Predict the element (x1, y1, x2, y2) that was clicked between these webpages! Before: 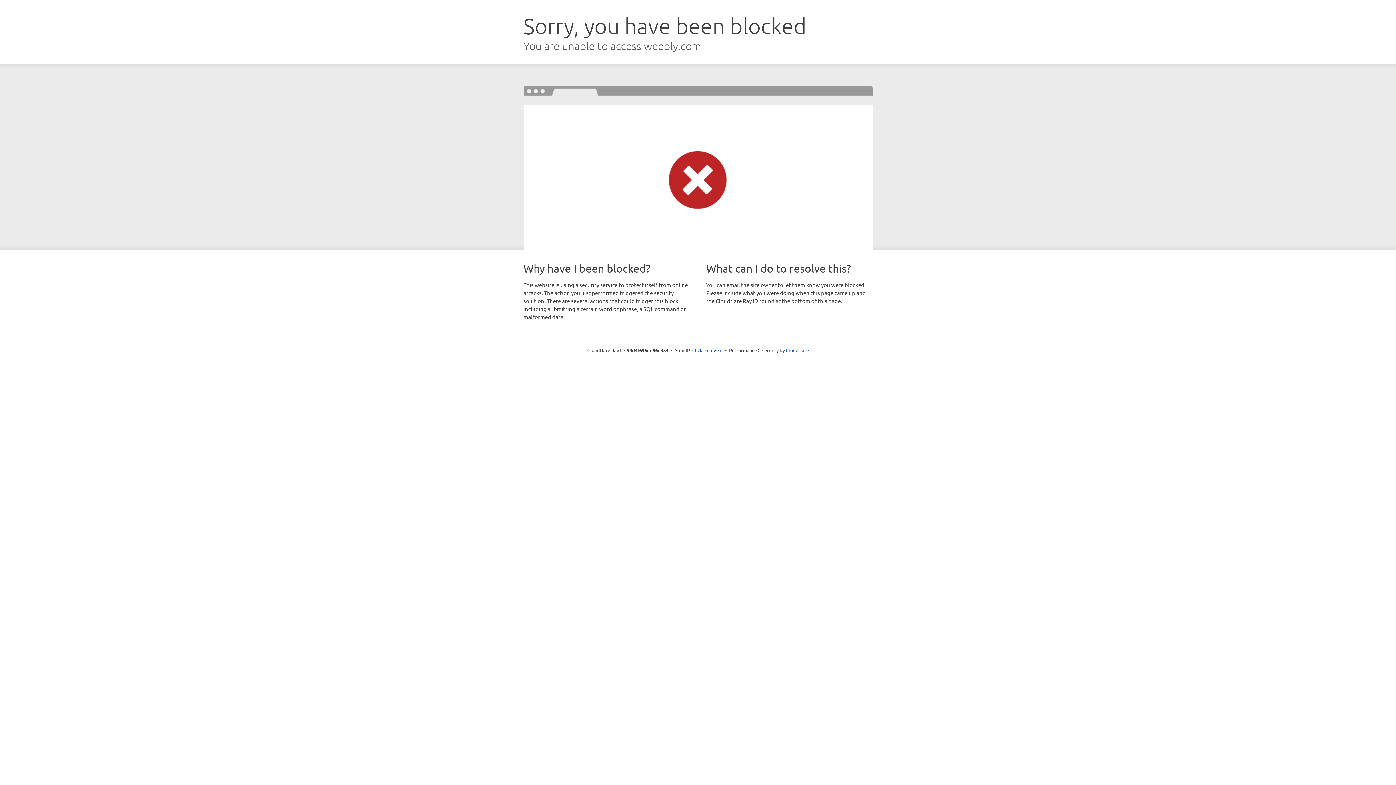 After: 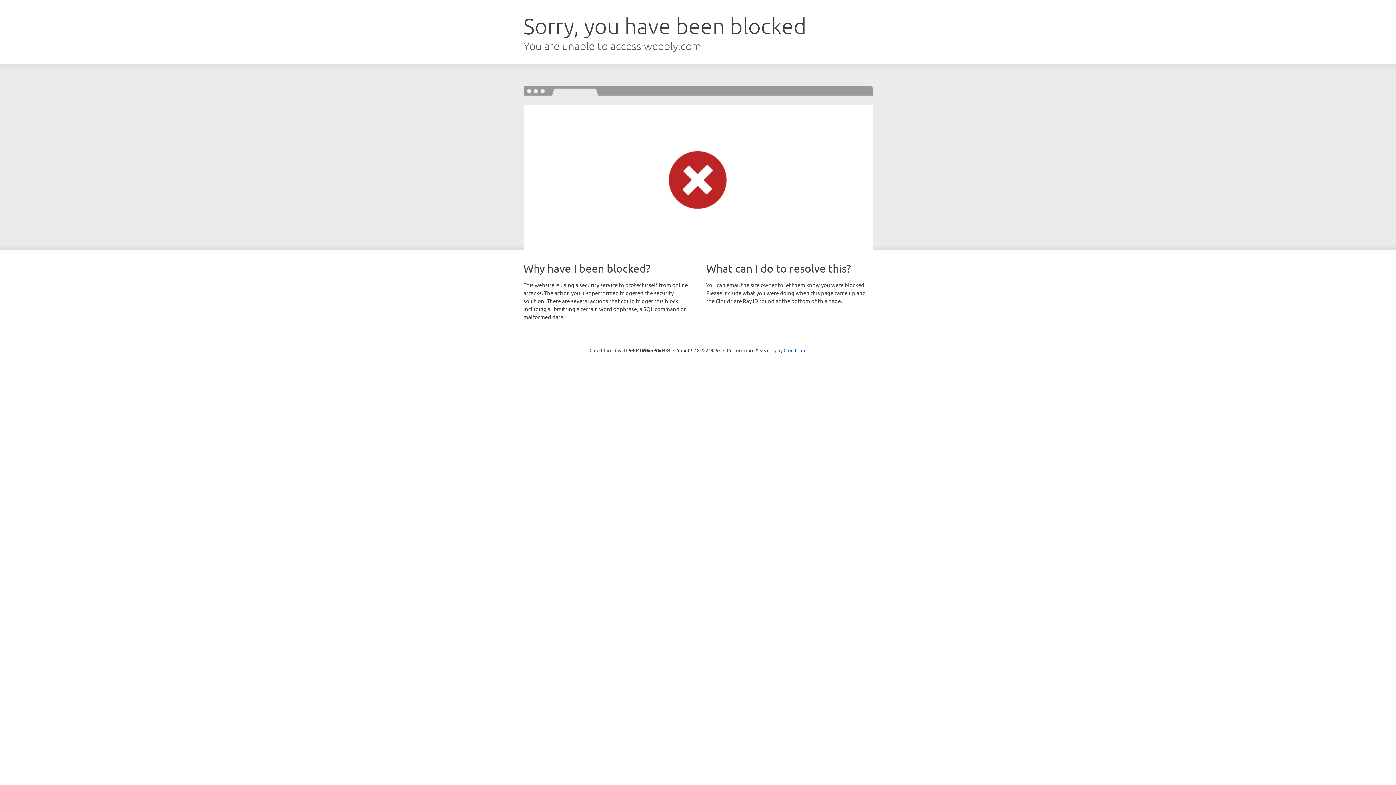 Action: label: Click to reveal bbox: (692, 346, 722, 353)